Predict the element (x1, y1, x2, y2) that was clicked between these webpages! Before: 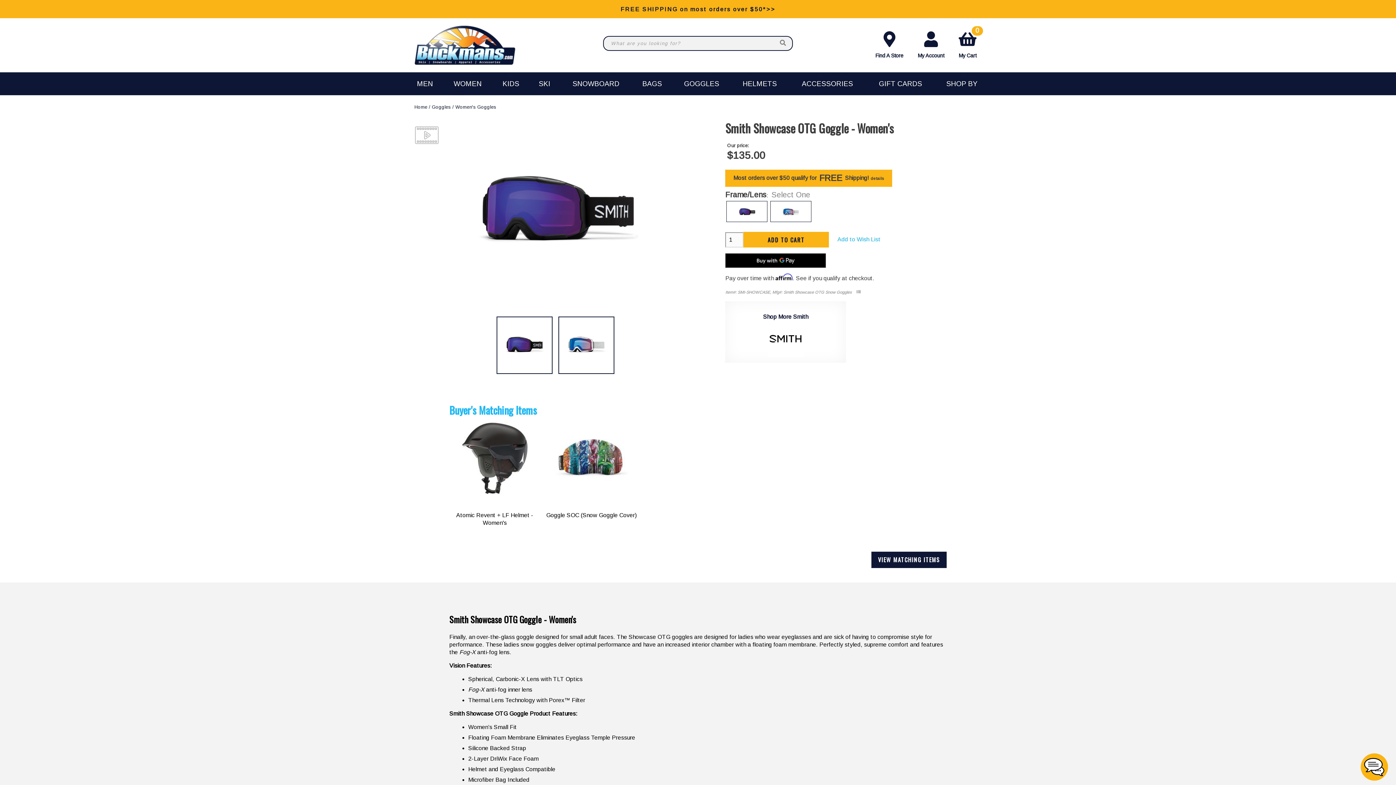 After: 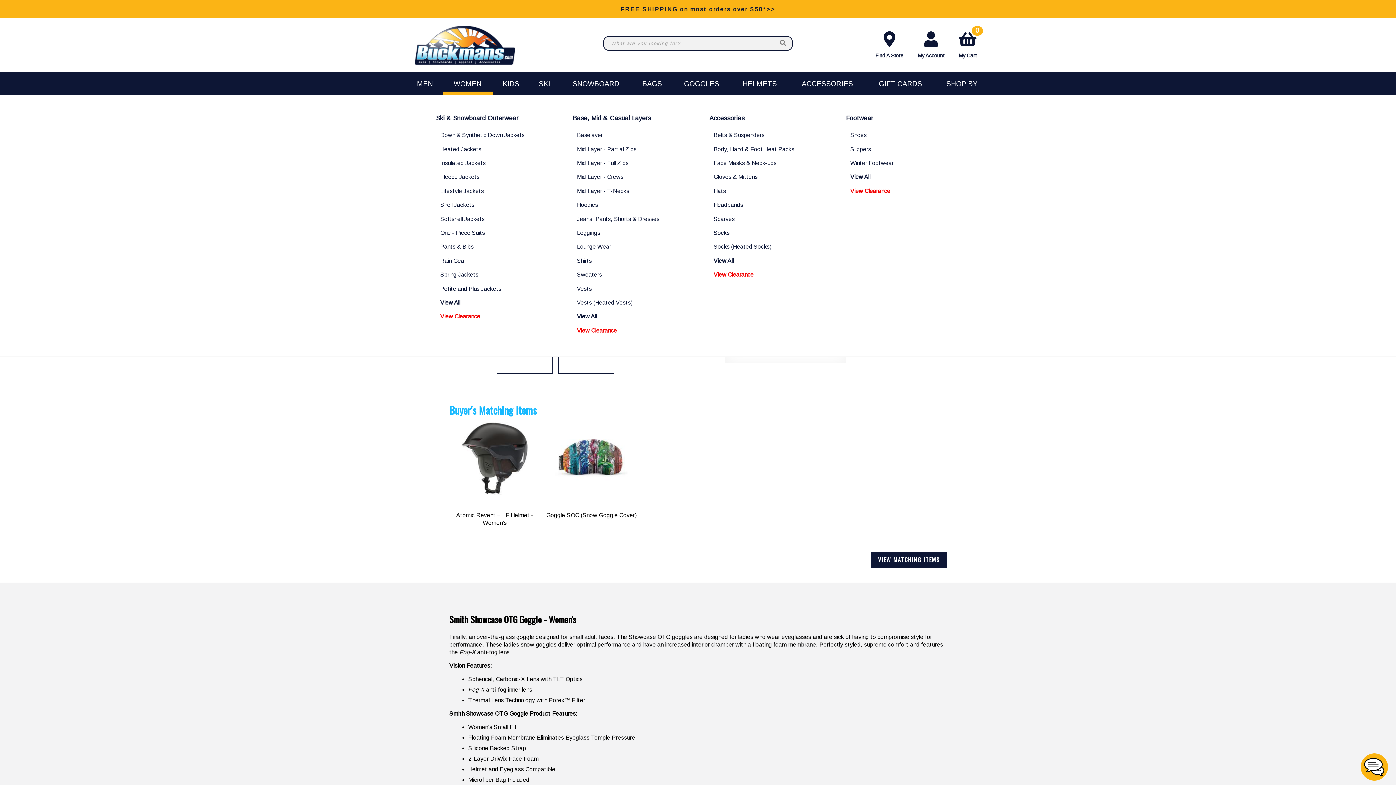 Action: label: WOMEN bbox: (442, 72, 492, 95)